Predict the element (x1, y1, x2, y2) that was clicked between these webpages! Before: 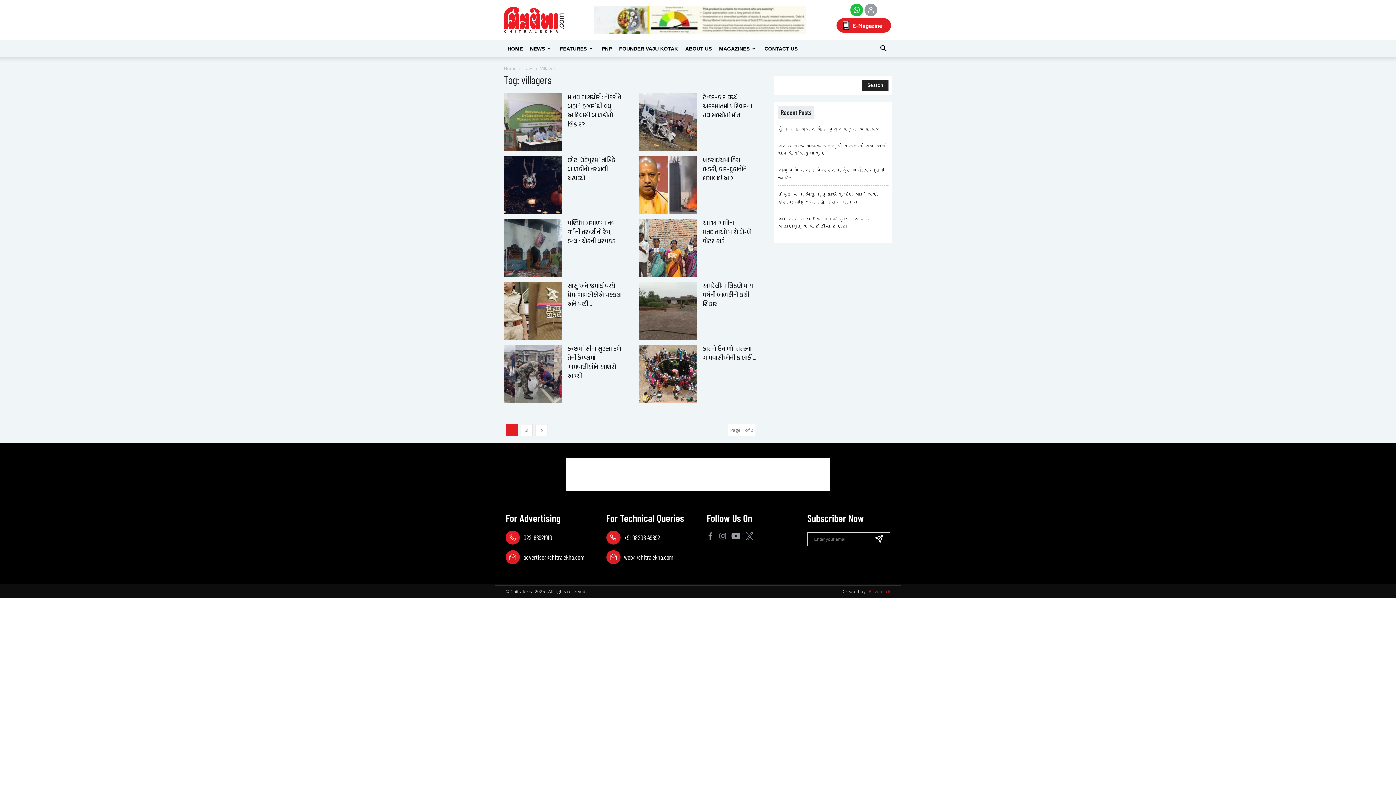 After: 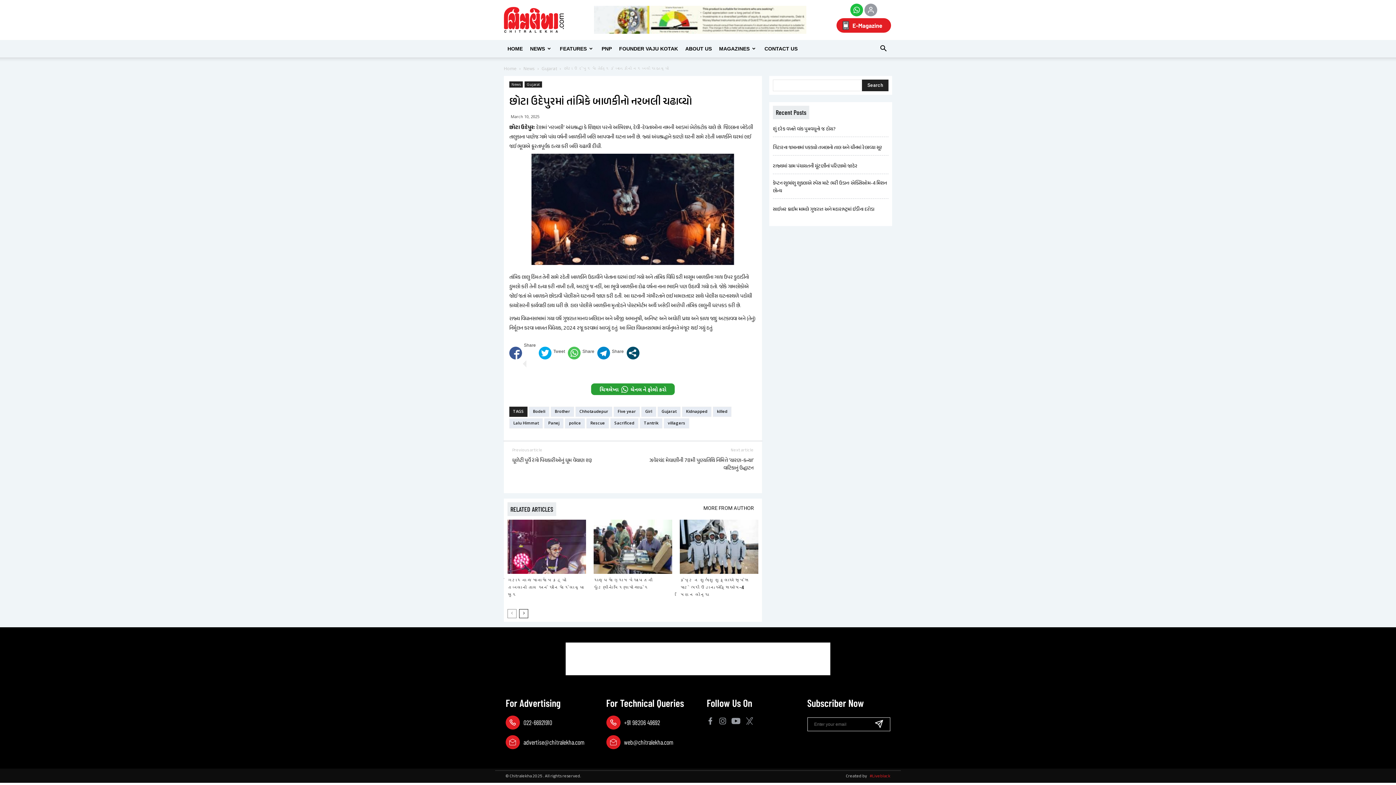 Action: bbox: (504, 156, 562, 214)